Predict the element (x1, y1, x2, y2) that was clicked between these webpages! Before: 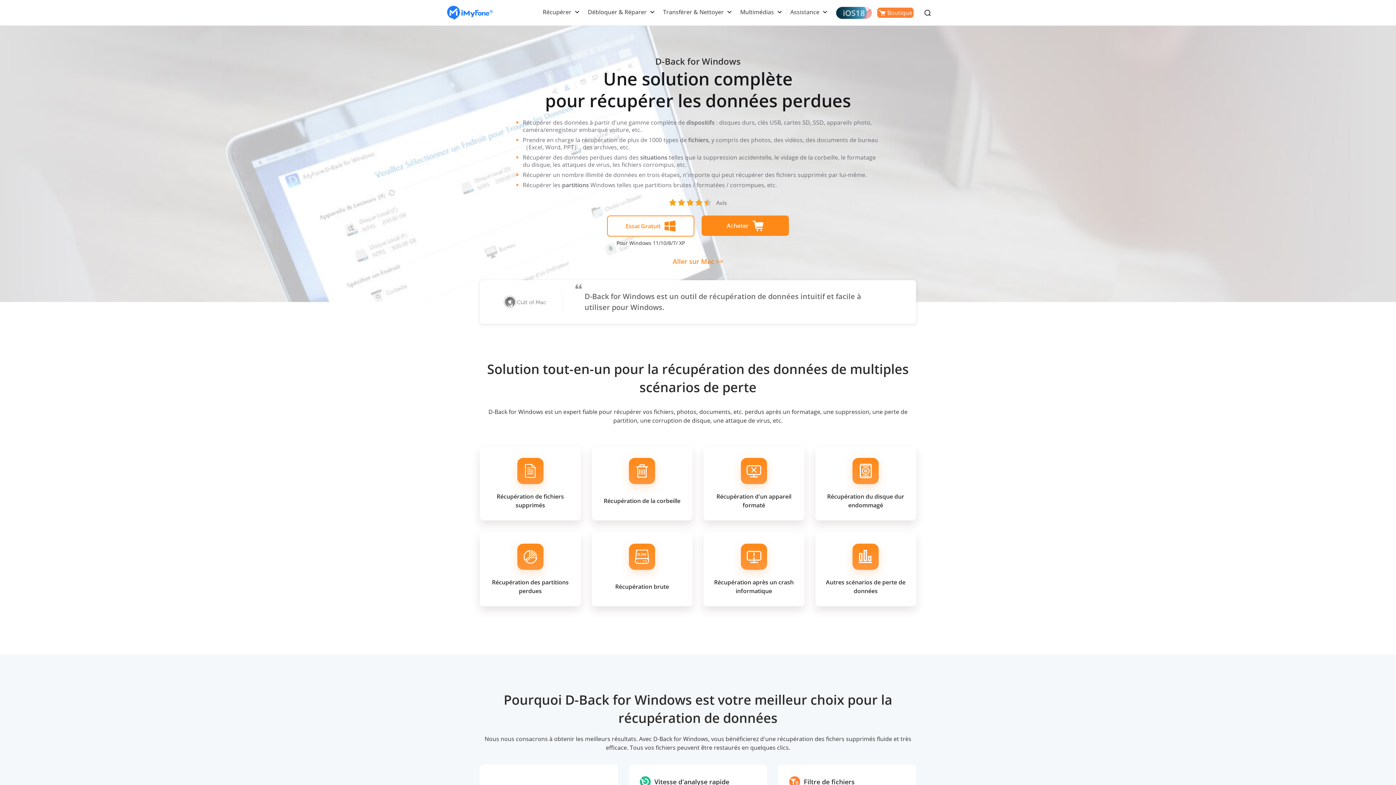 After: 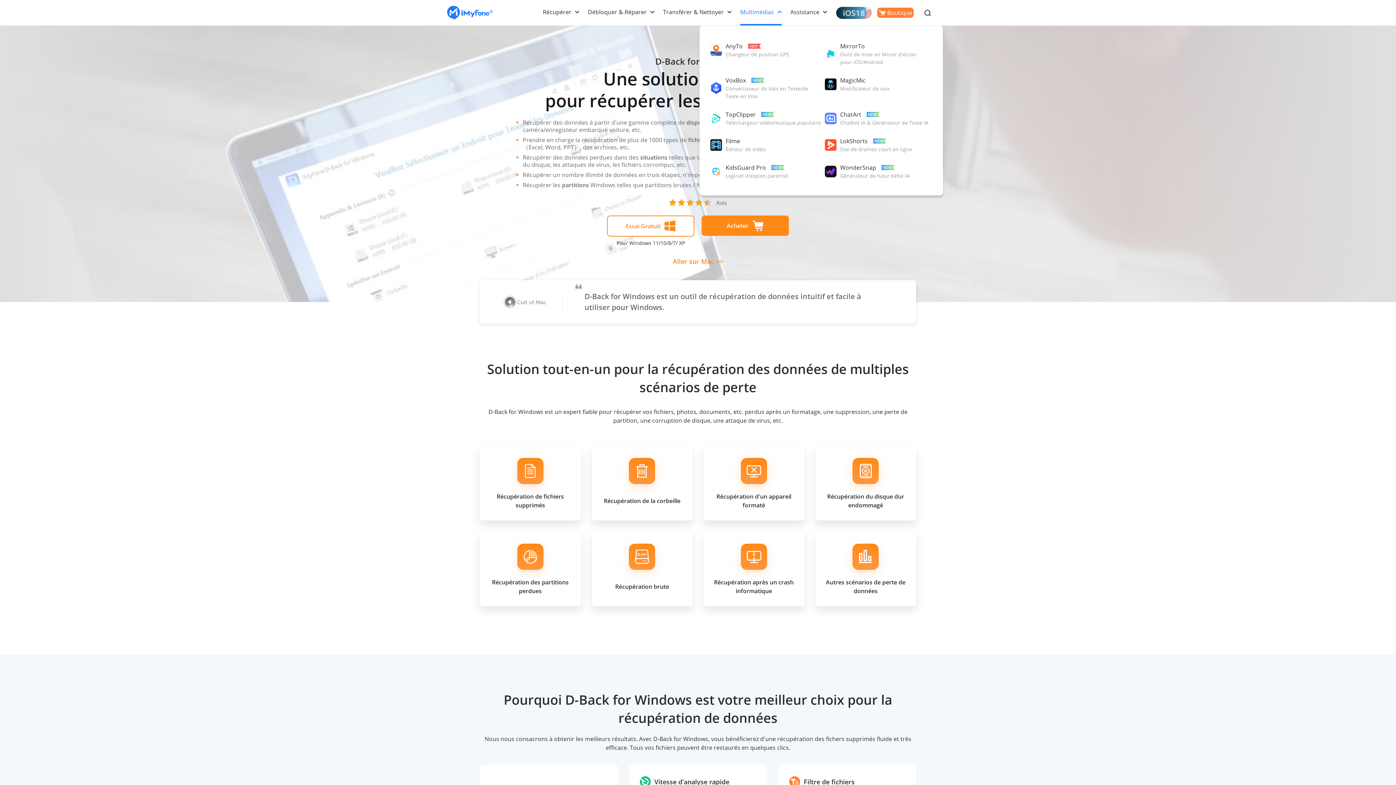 Action: label: Multimédias bbox: (740, 8, 774, 16)